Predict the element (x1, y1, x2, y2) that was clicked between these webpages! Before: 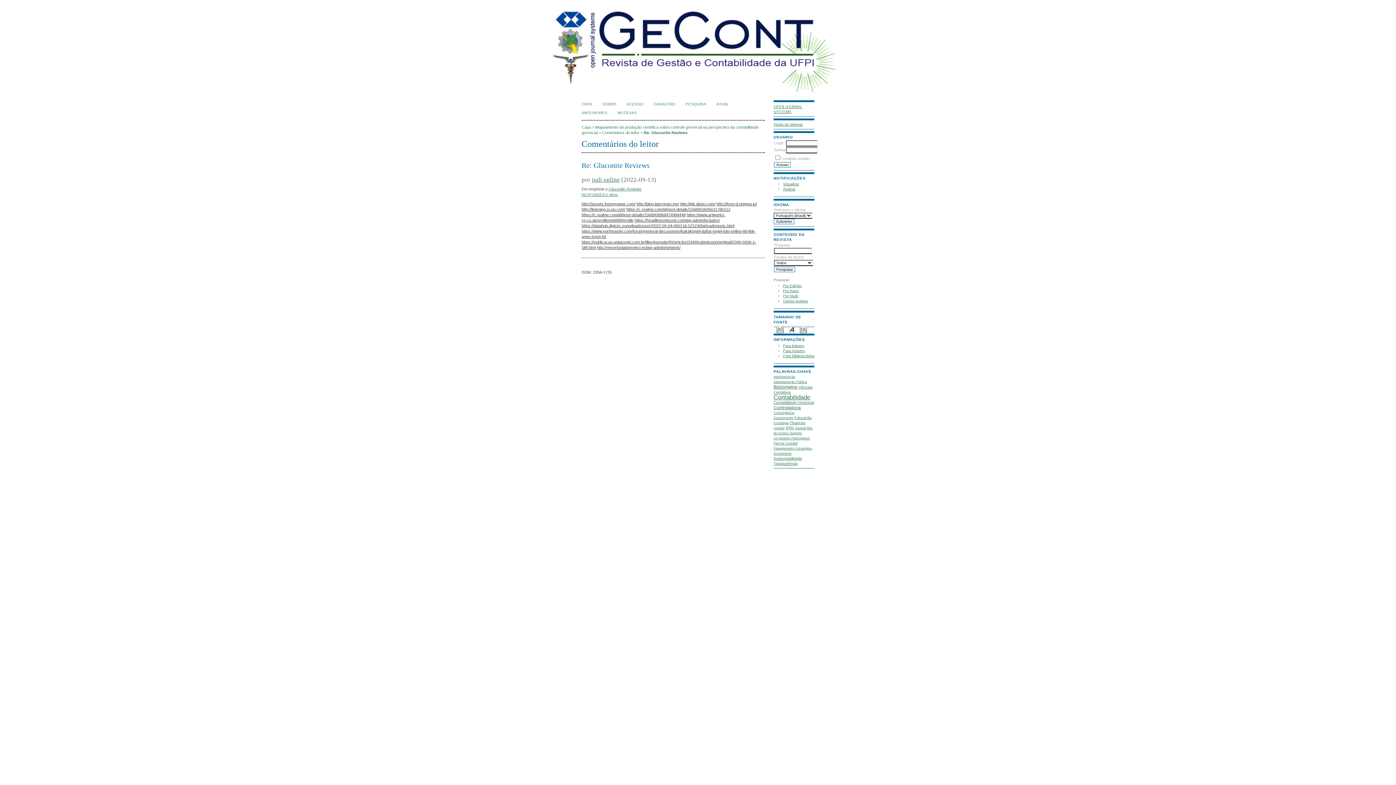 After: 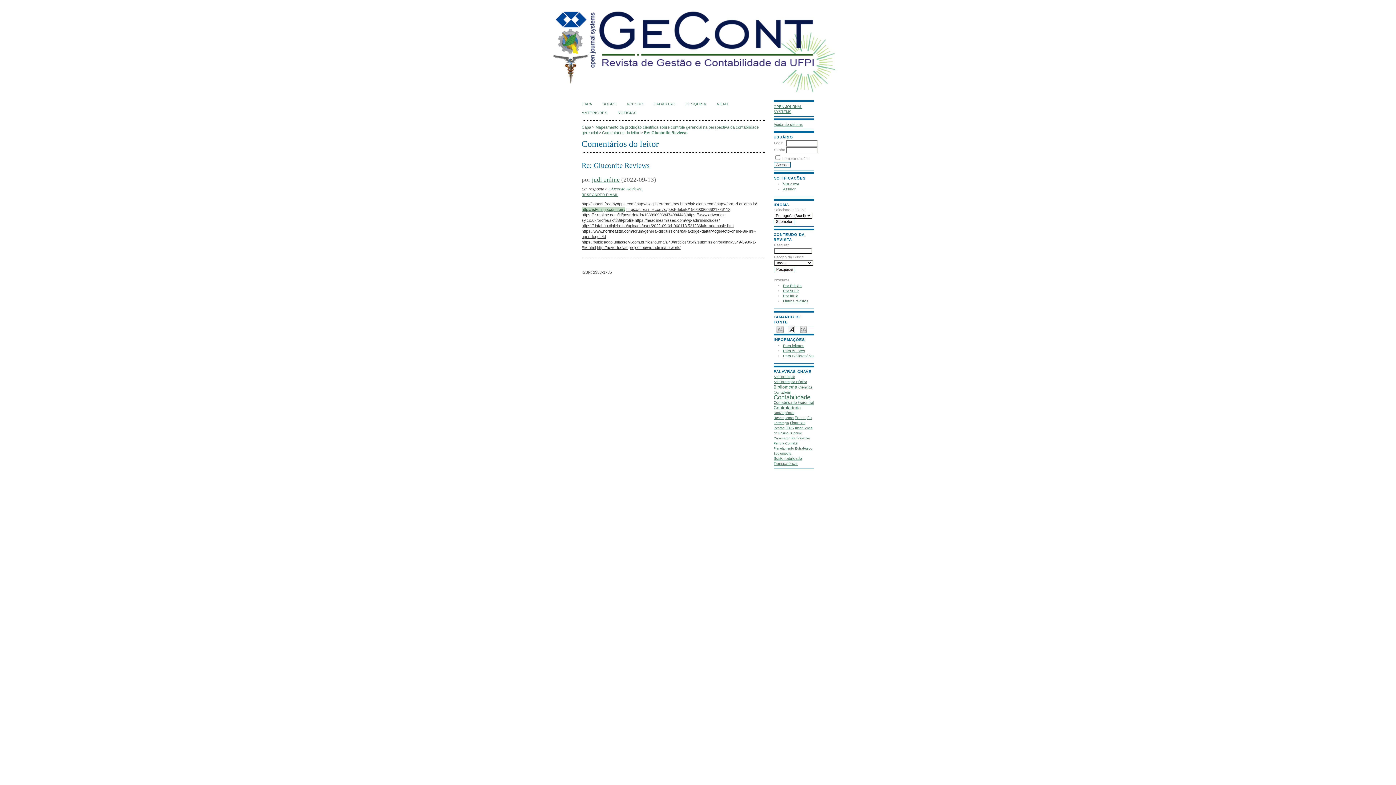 Action: label: http://listening.scup.com/ bbox: (581, 207, 625, 211)